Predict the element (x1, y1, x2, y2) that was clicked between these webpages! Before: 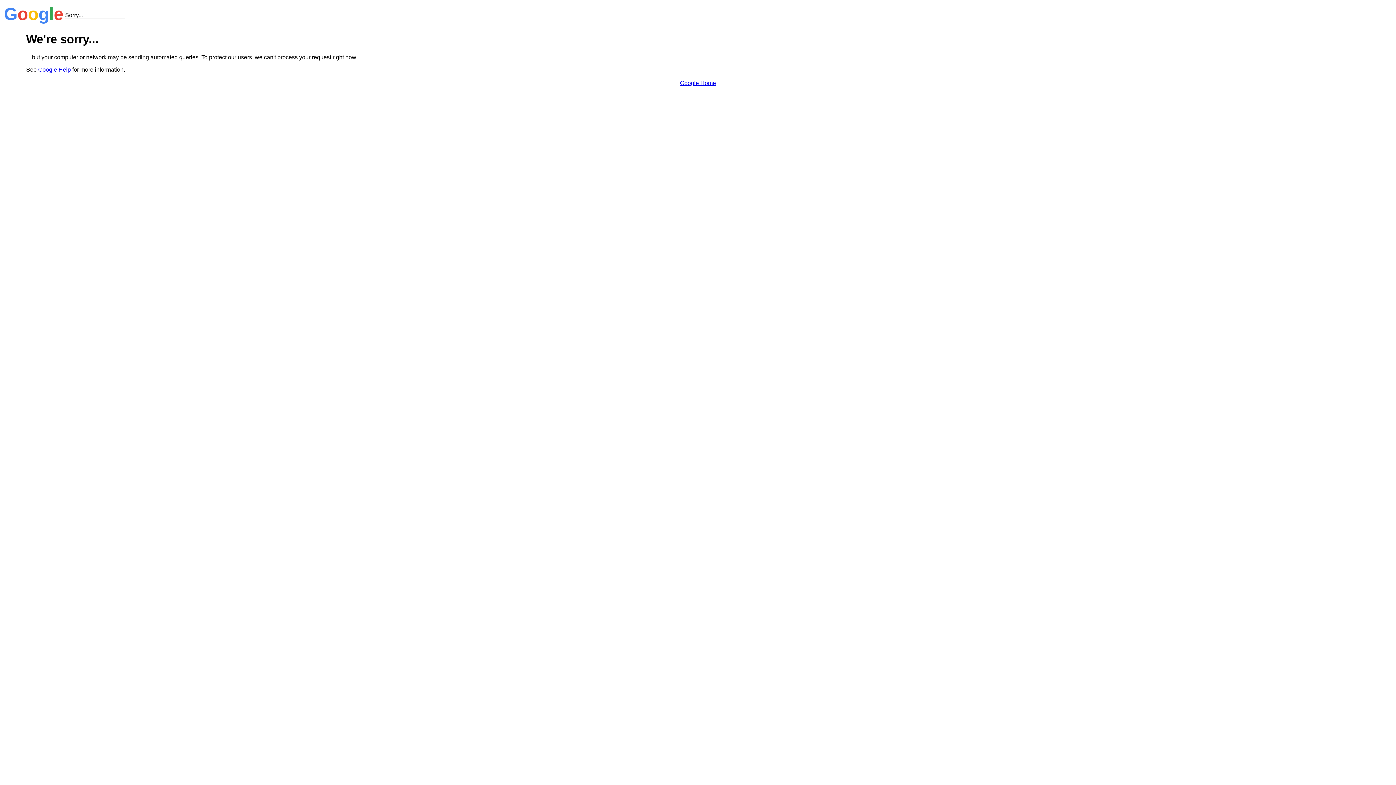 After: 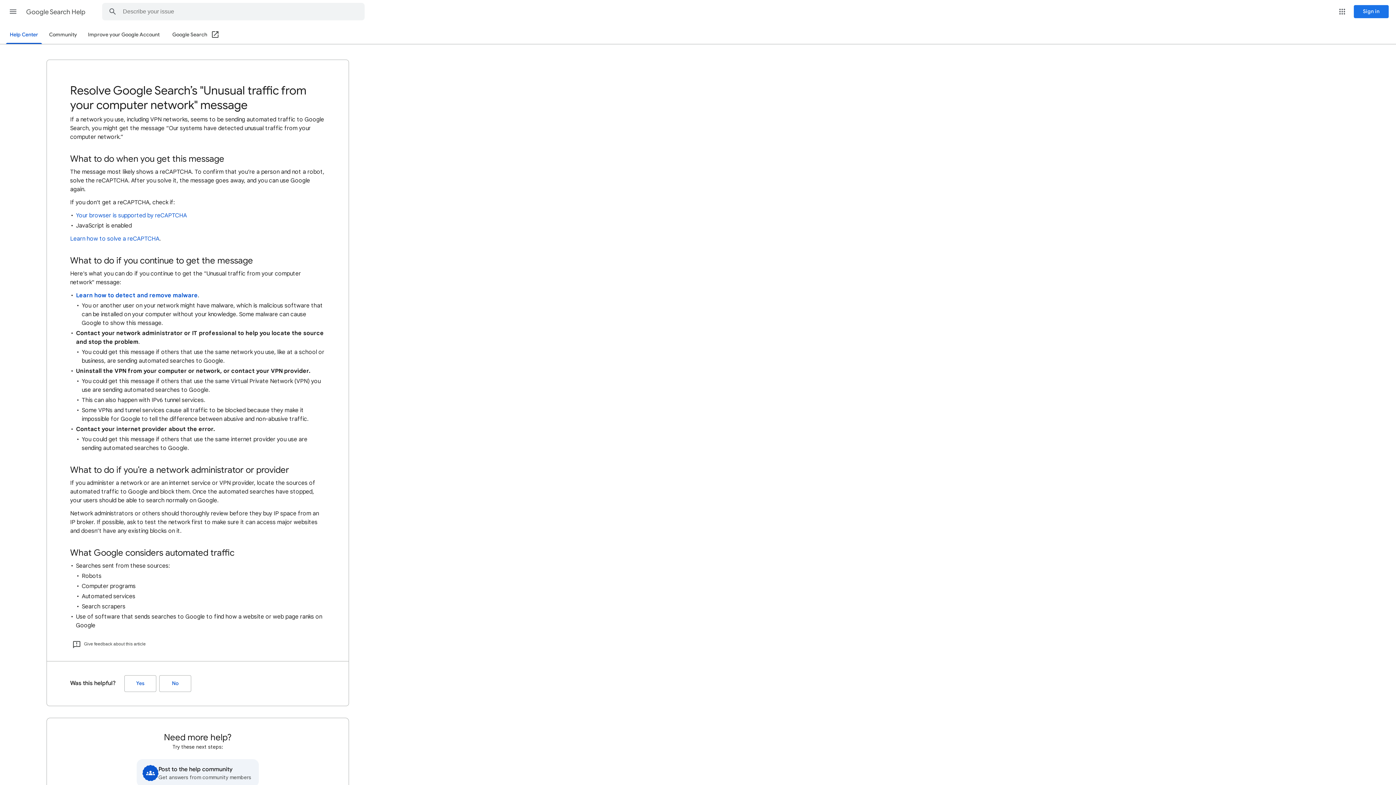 Action: label: Google Help bbox: (38, 66, 70, 72)